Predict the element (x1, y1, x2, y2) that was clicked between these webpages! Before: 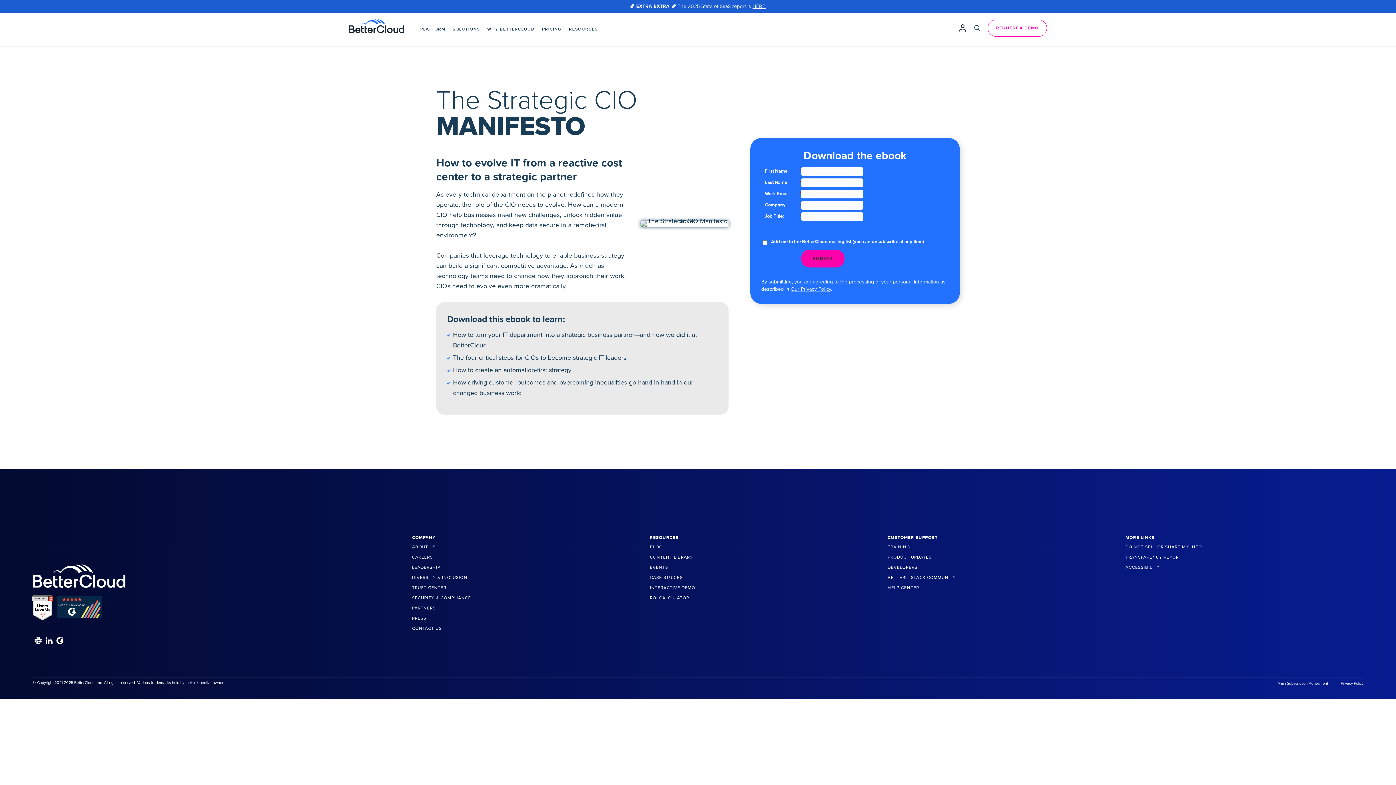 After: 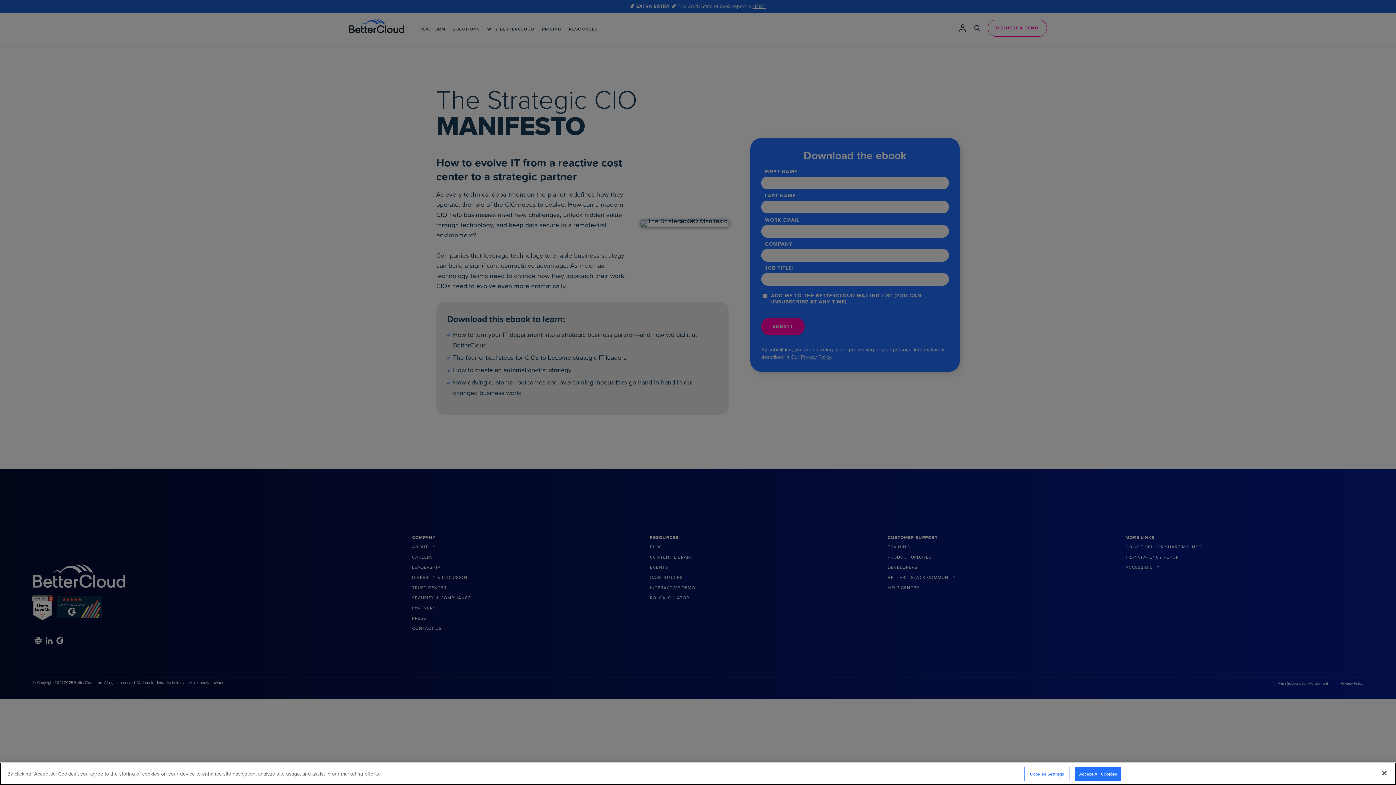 Action: label: PLATFORM bbox: (416, 12, 449, 46)